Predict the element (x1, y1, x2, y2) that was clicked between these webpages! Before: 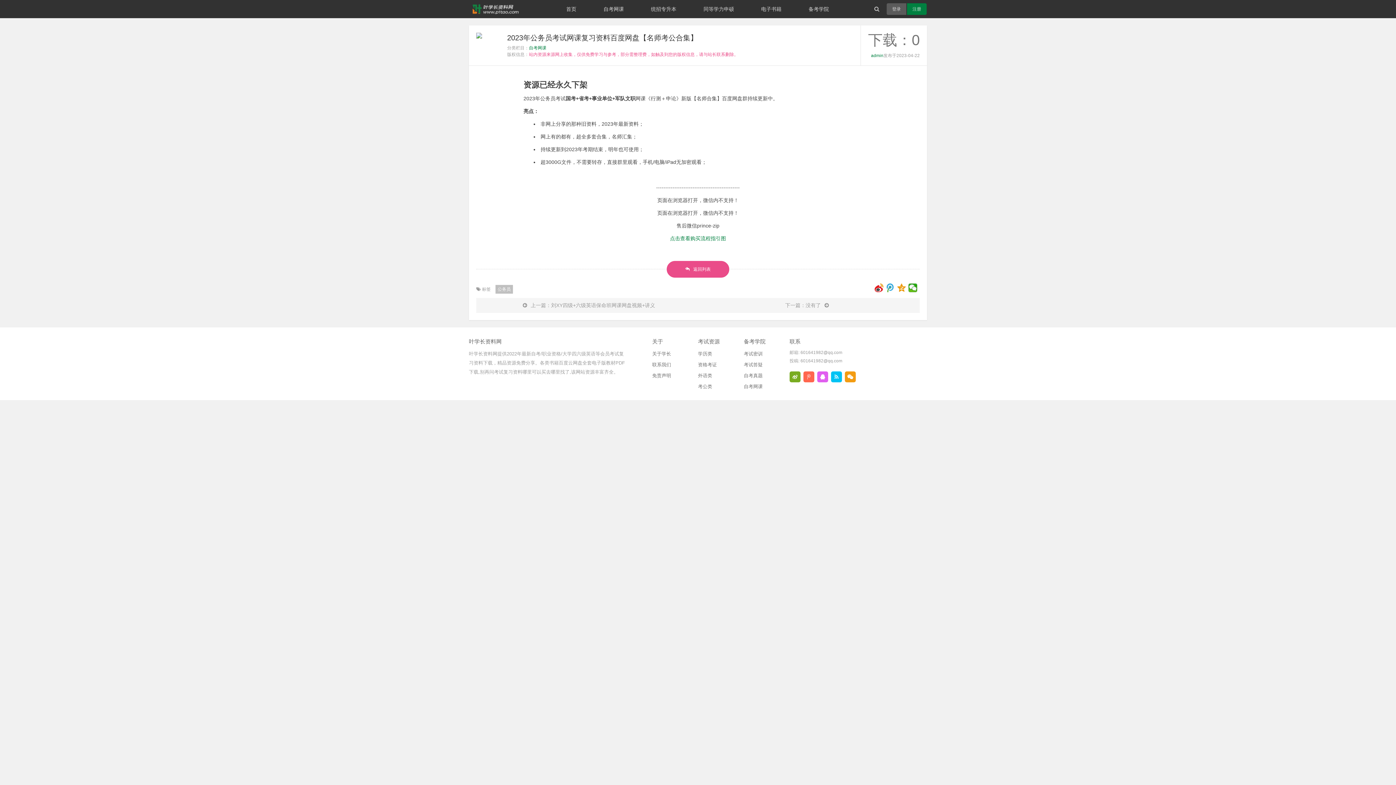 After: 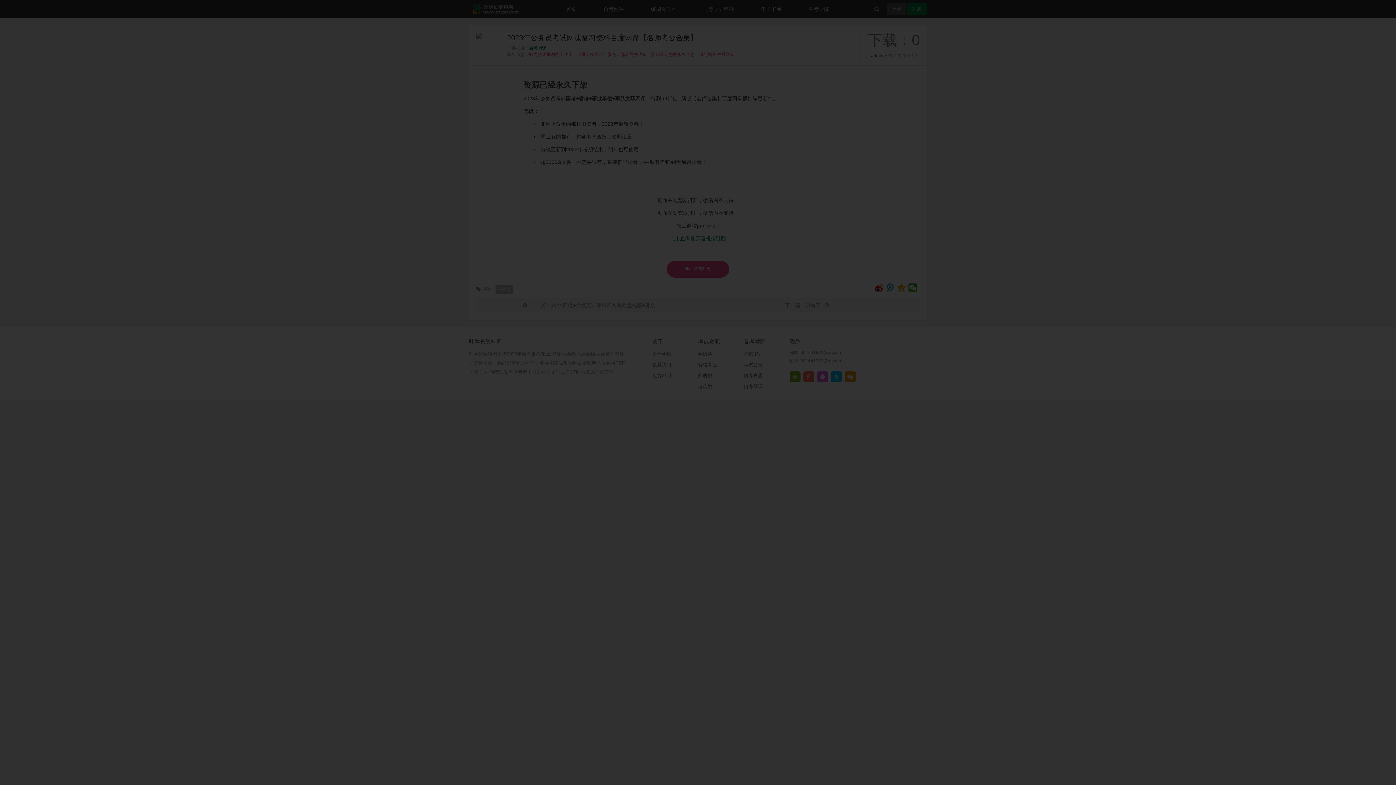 Action: bbox: (886, 3, 906, 14) label: 登录